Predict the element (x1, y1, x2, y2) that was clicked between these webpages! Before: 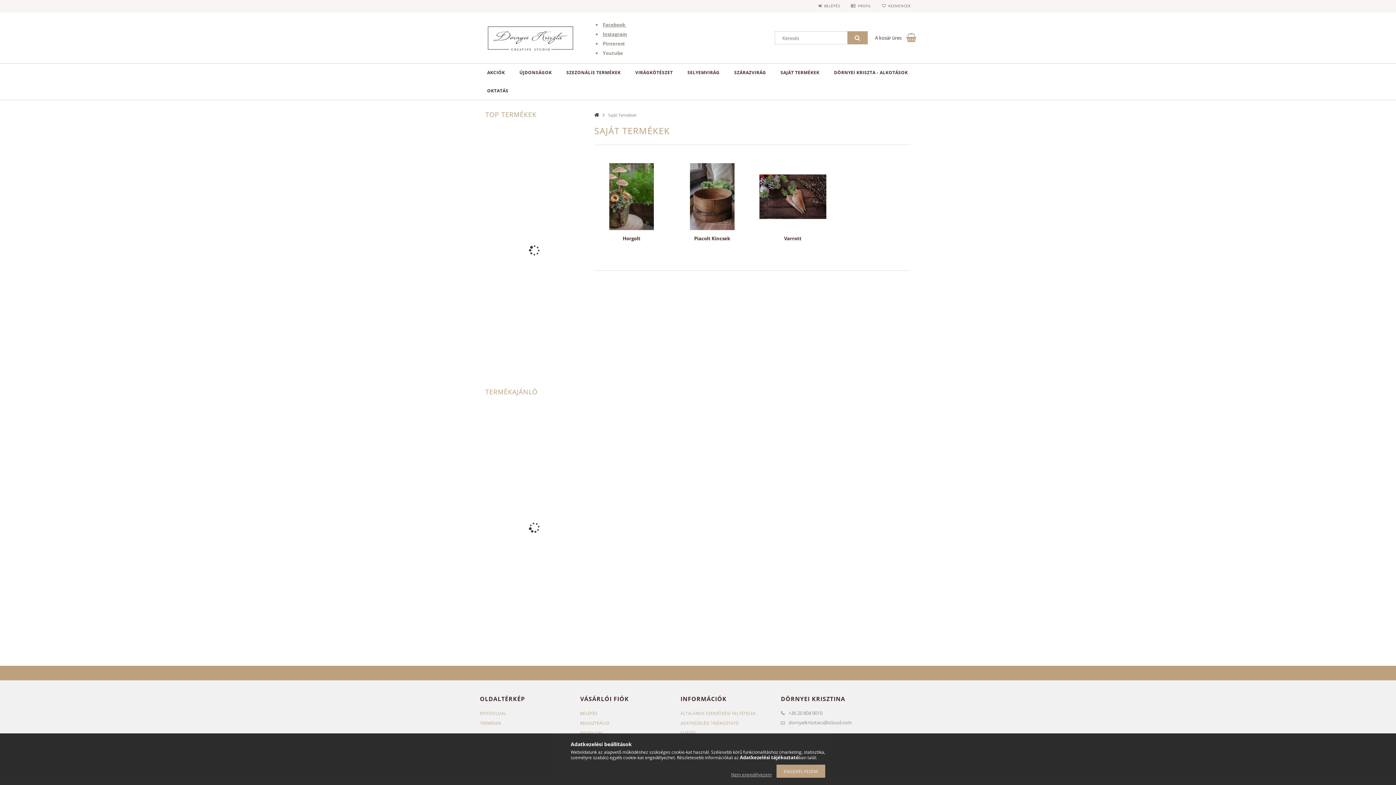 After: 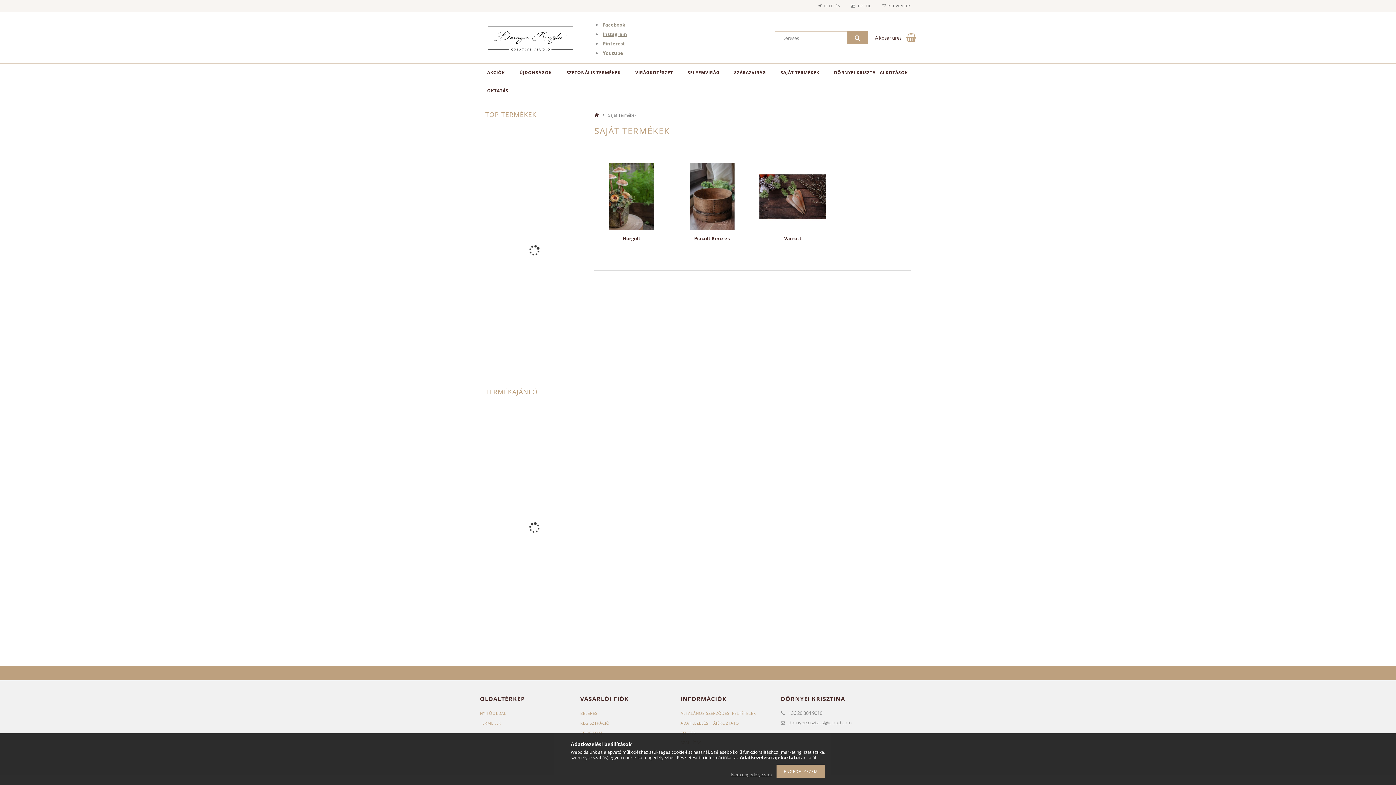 Action: label: SAJÁT TERMÉKEK bbox: (773, 63, 826, 81)